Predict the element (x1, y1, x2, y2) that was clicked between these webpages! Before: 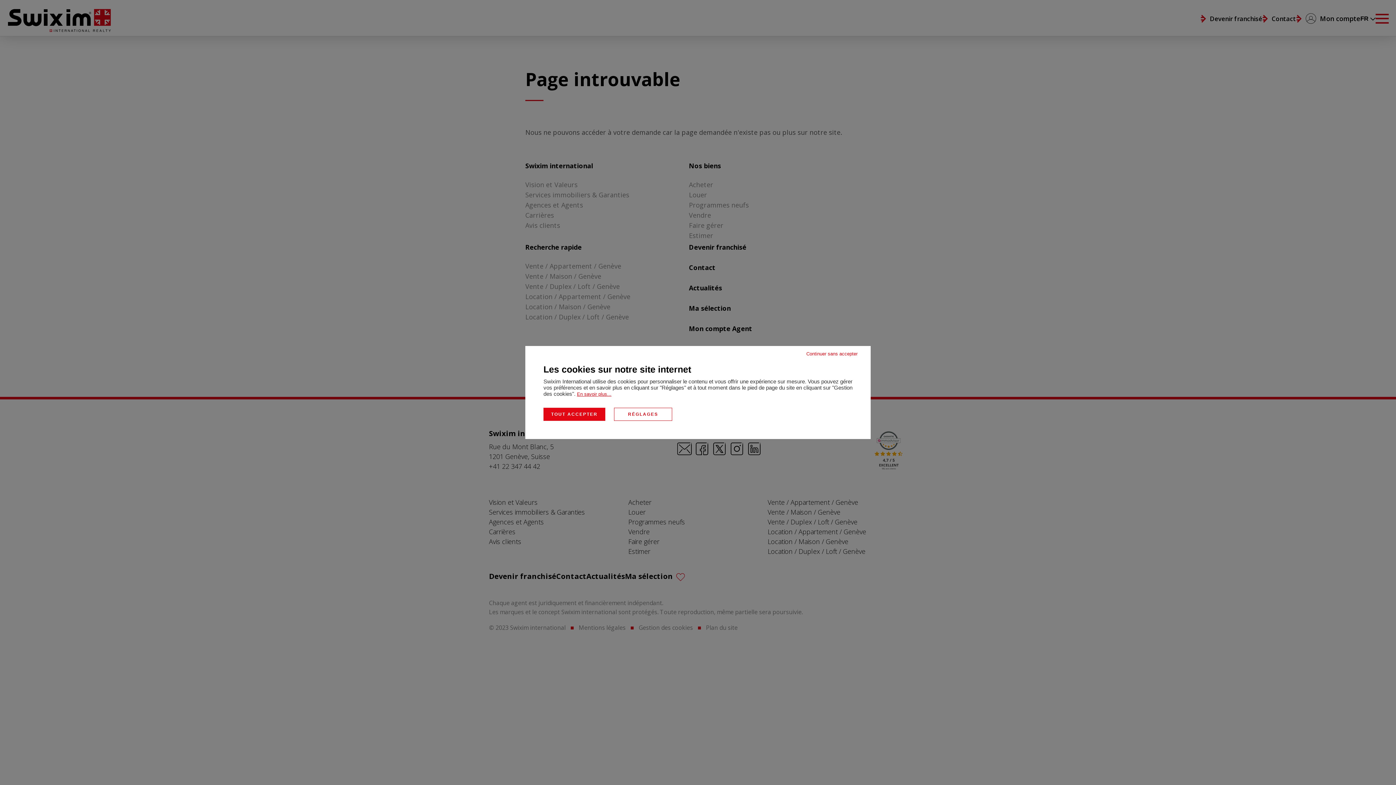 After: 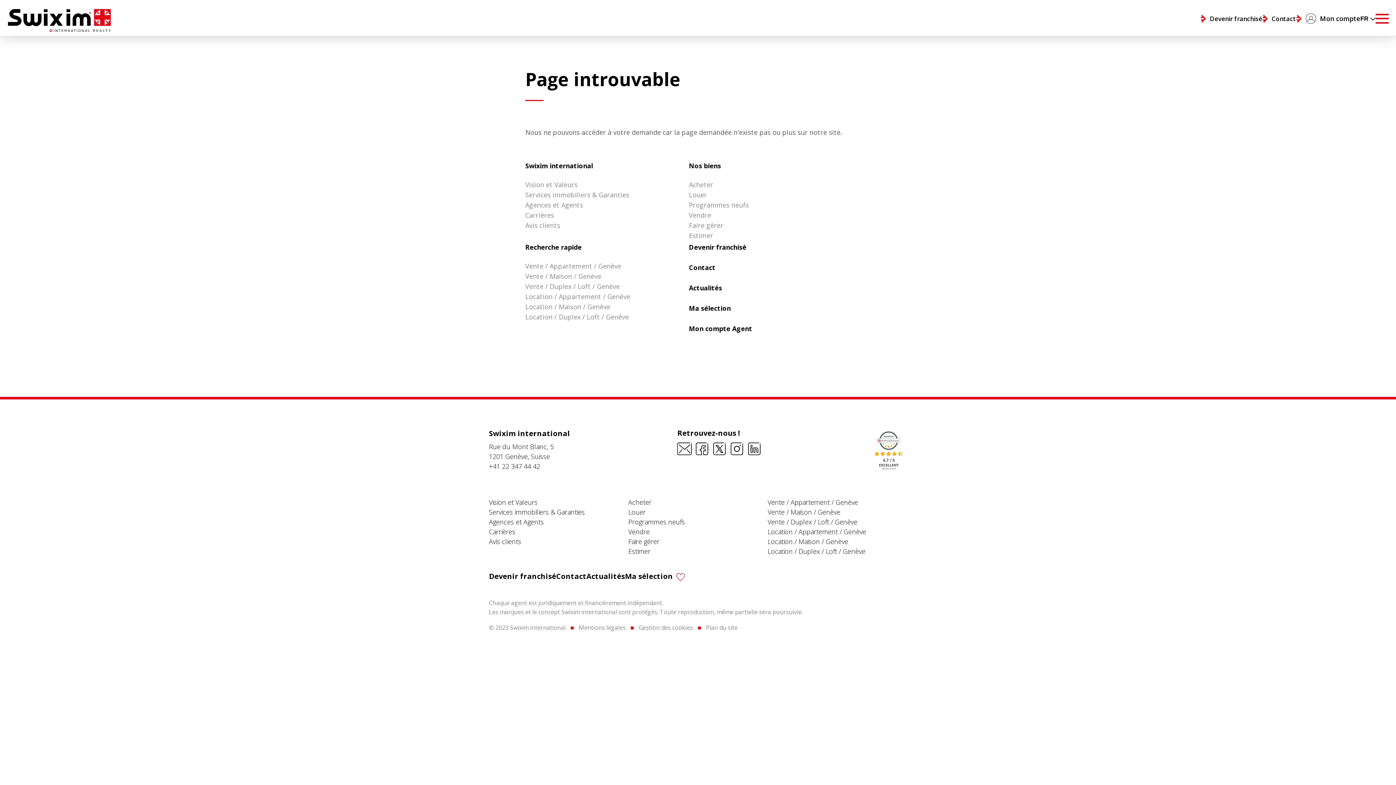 Action: label: TOUT ACCEPTER bbox: (543, 408, 605, 421)